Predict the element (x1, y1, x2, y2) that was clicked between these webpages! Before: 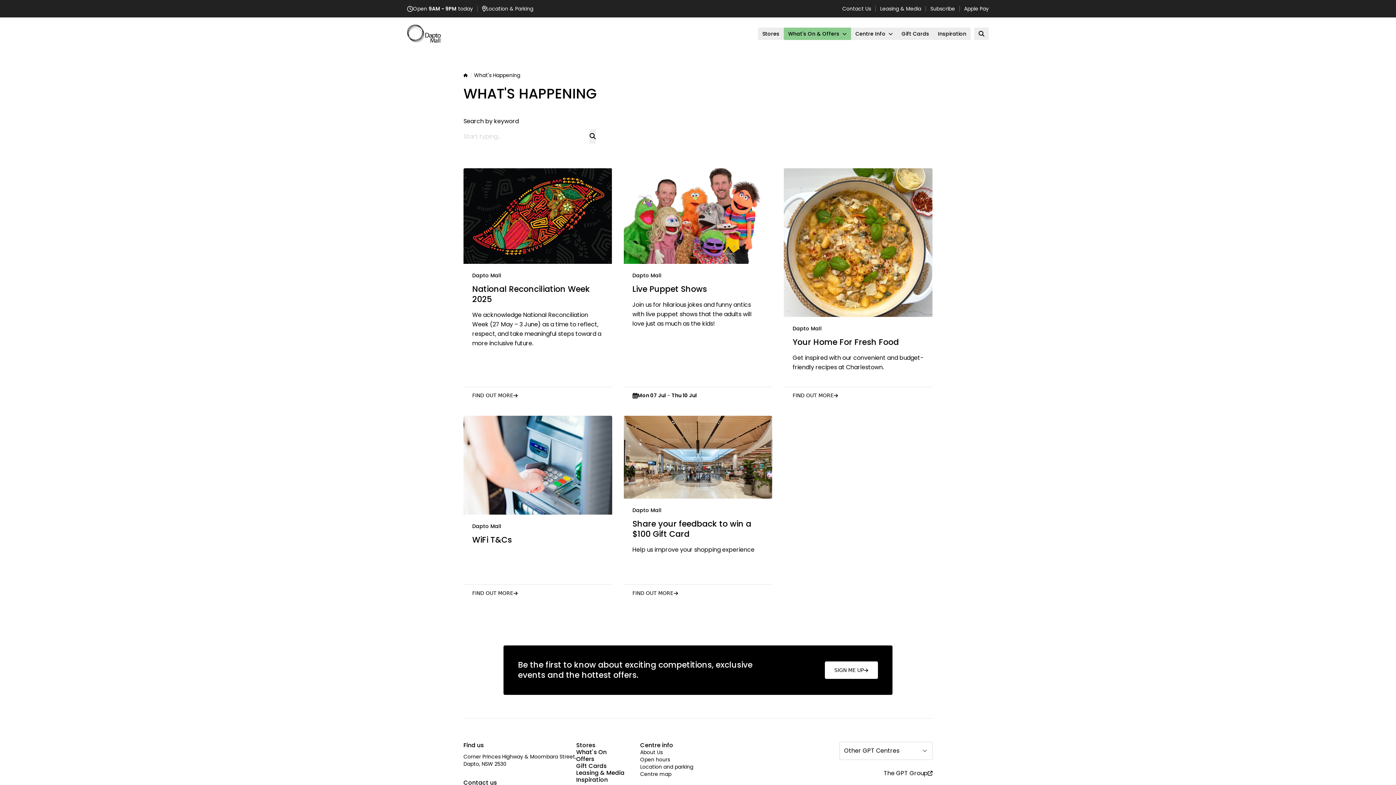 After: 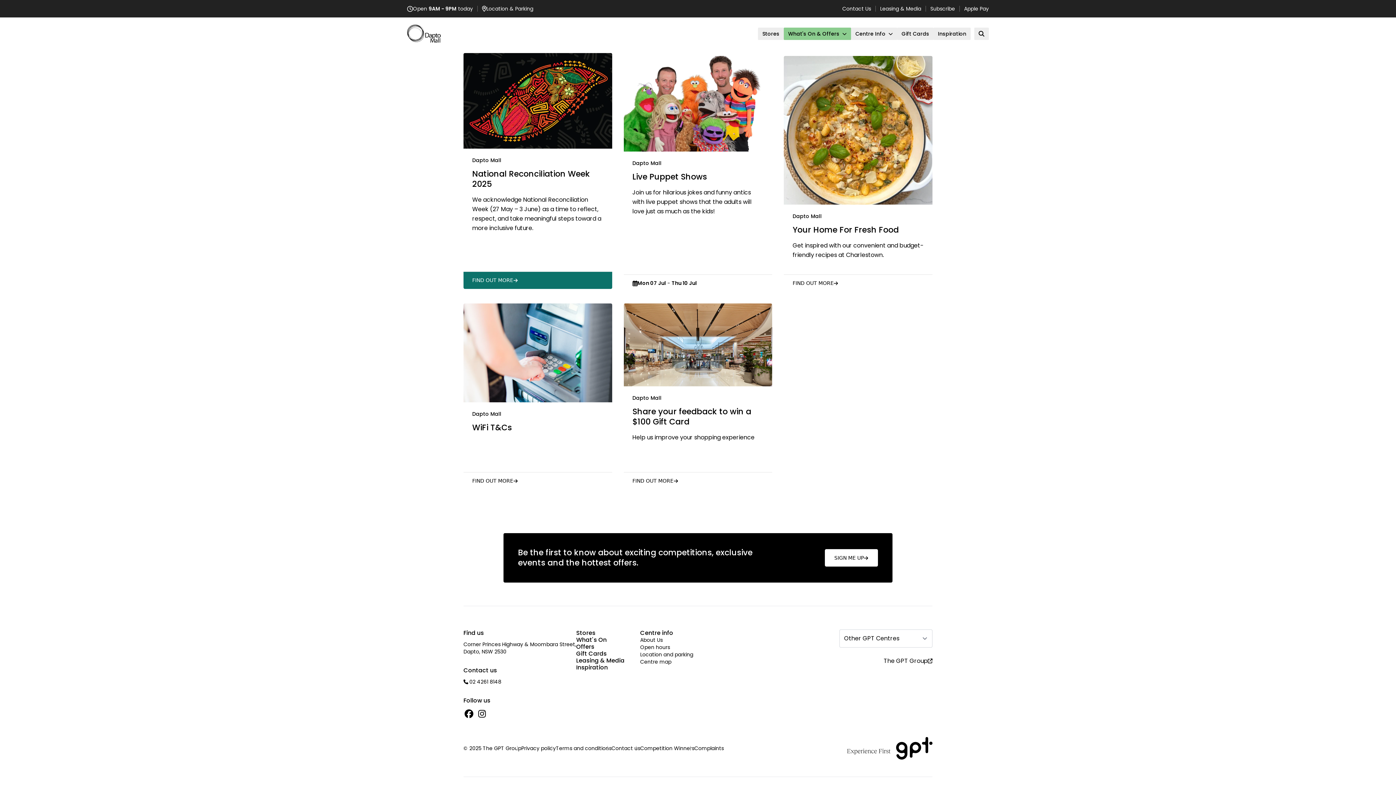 Action: bbox: (589, 129, 596, 143)